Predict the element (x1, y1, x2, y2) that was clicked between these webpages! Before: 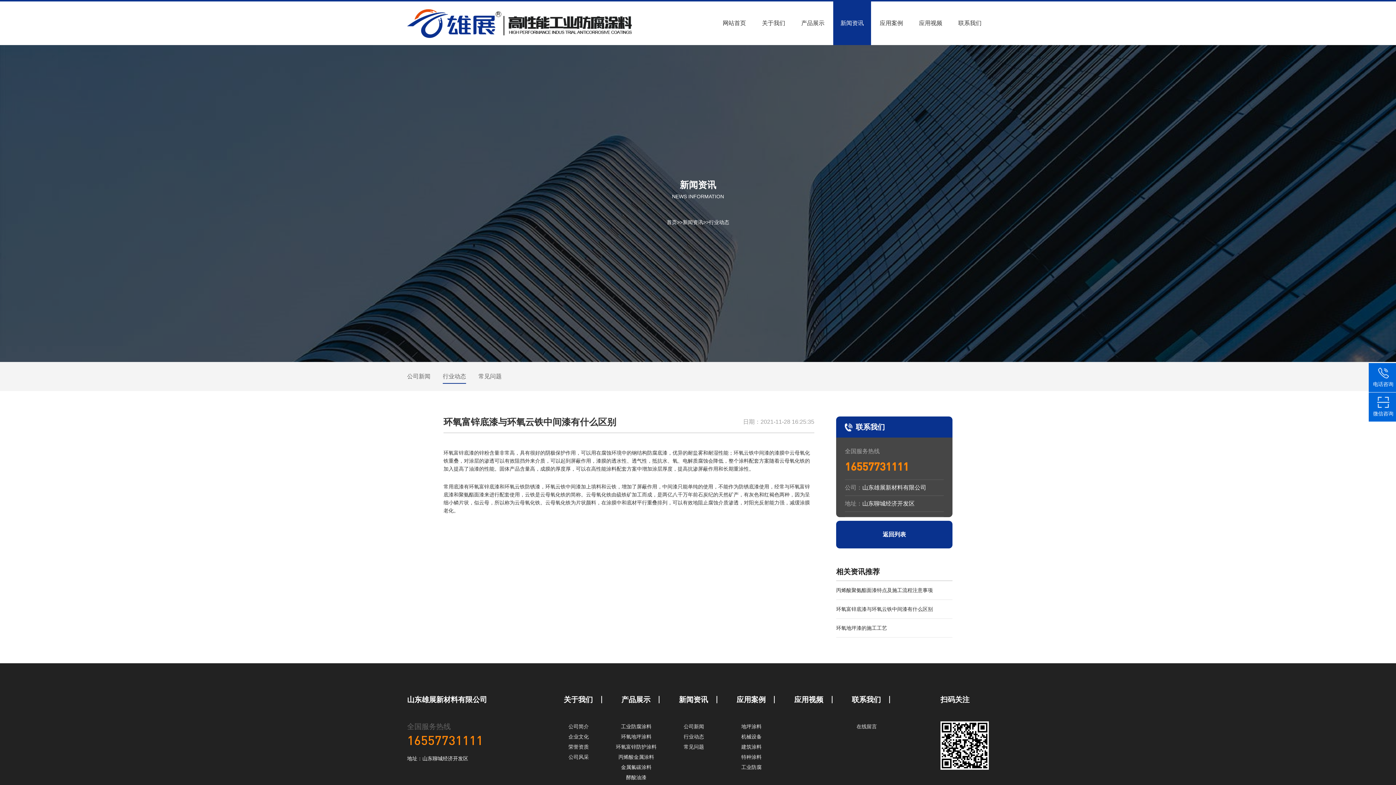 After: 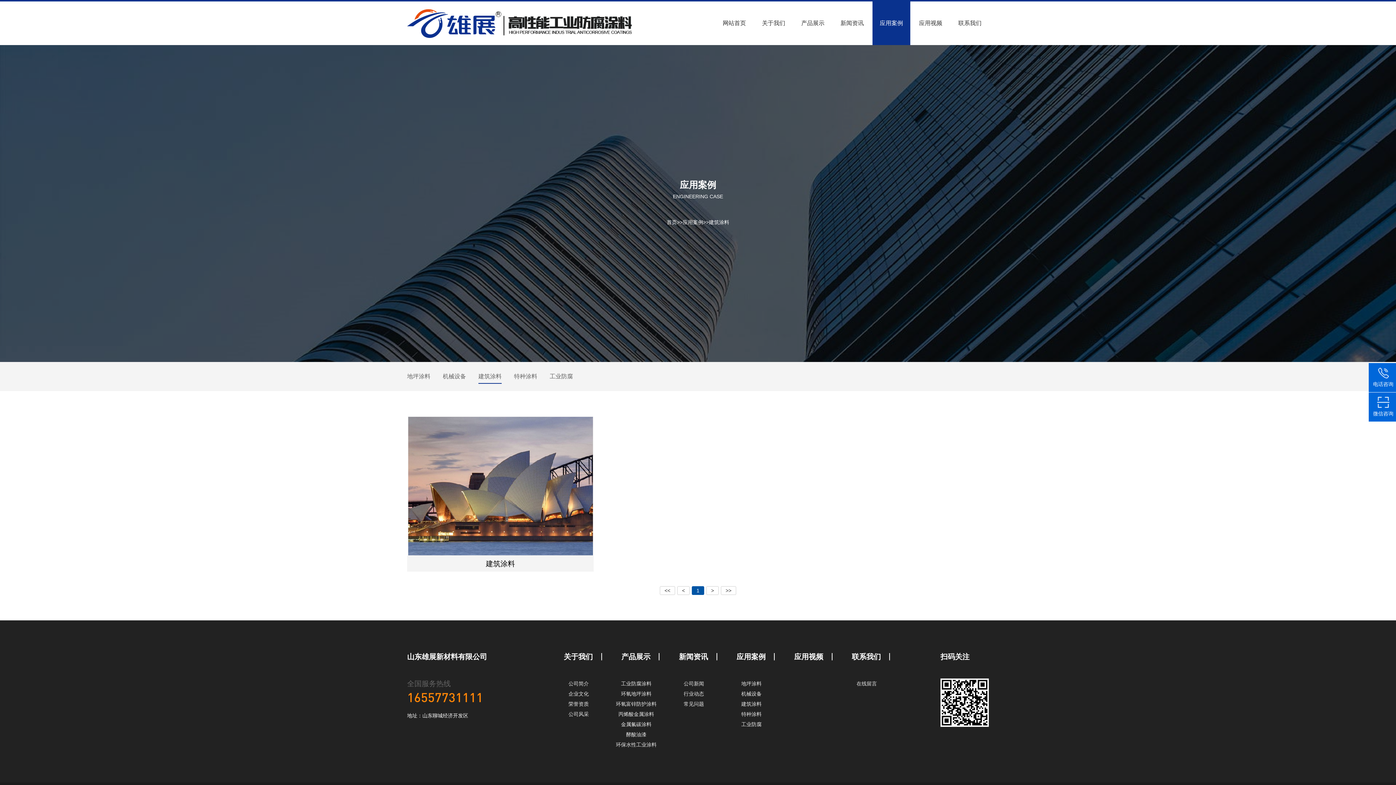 Action: label: 建筑涂料 bbox: (741, 744, 761, 750)